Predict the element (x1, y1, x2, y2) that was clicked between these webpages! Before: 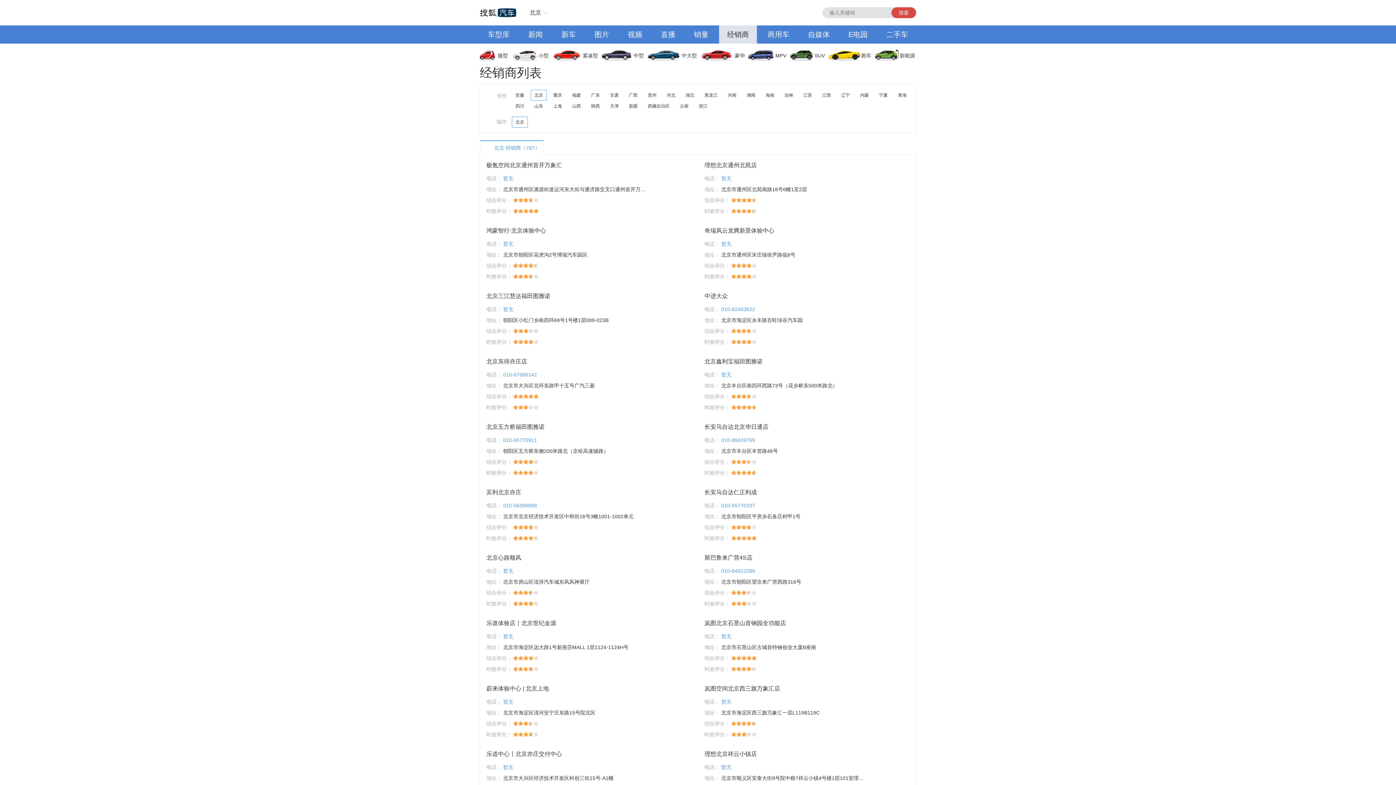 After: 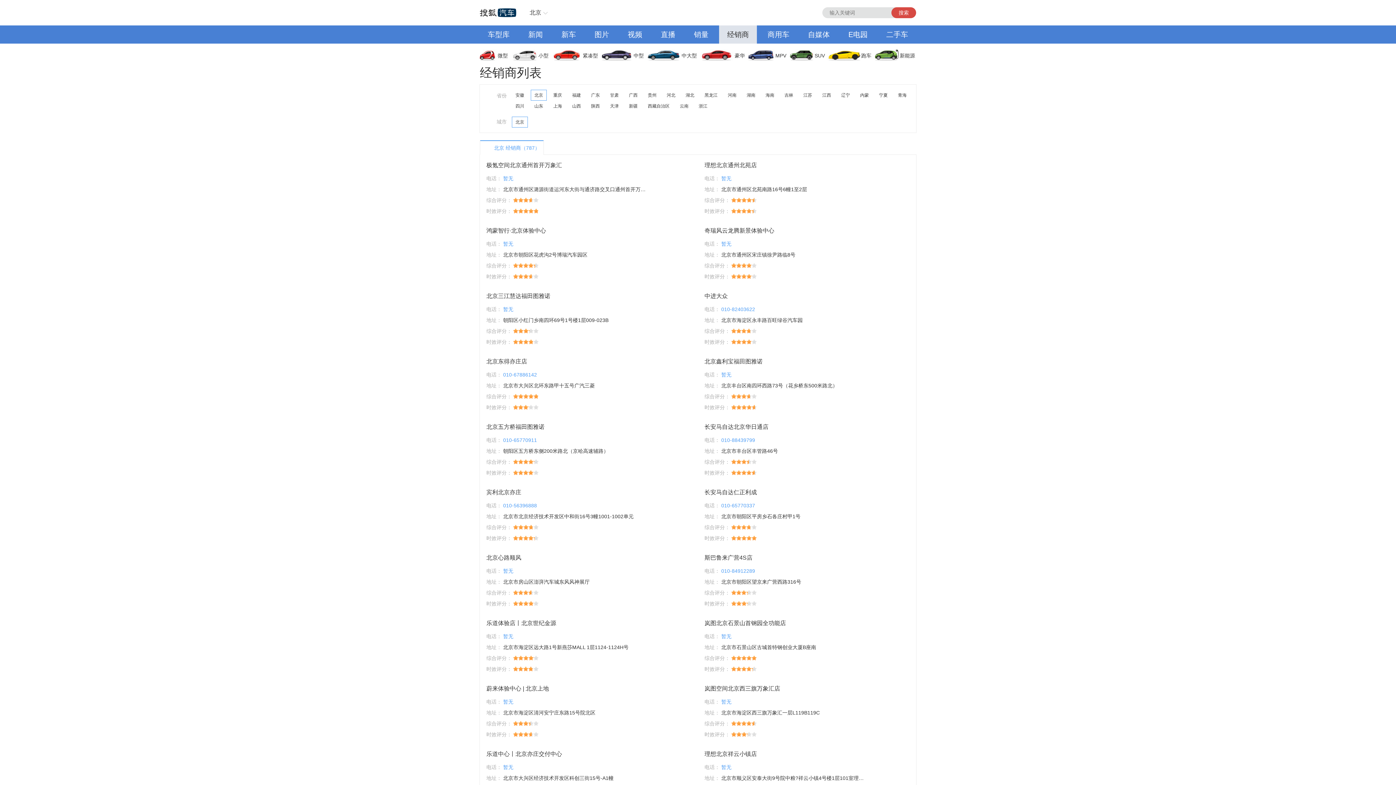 Action: label: 图片 bbox: (586, 25, 617, 43)